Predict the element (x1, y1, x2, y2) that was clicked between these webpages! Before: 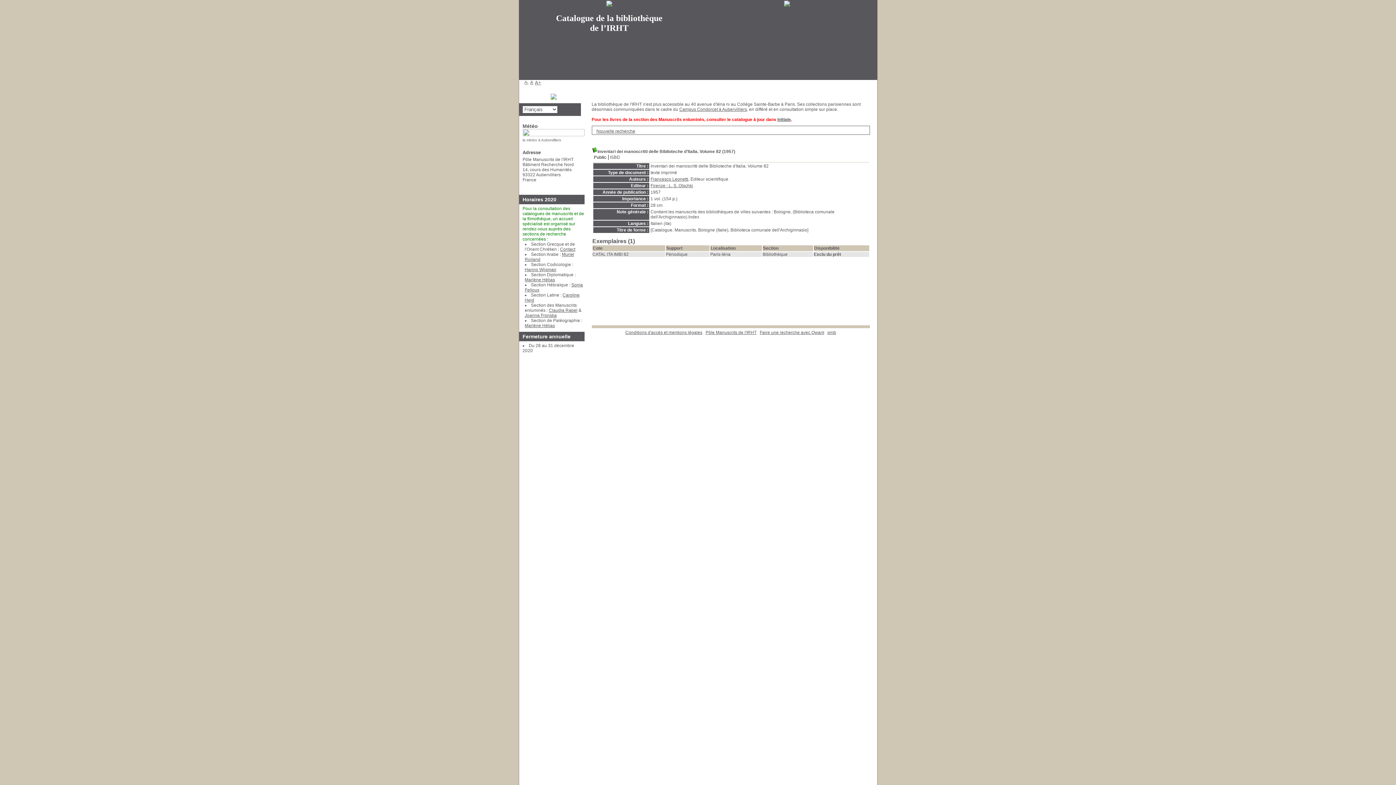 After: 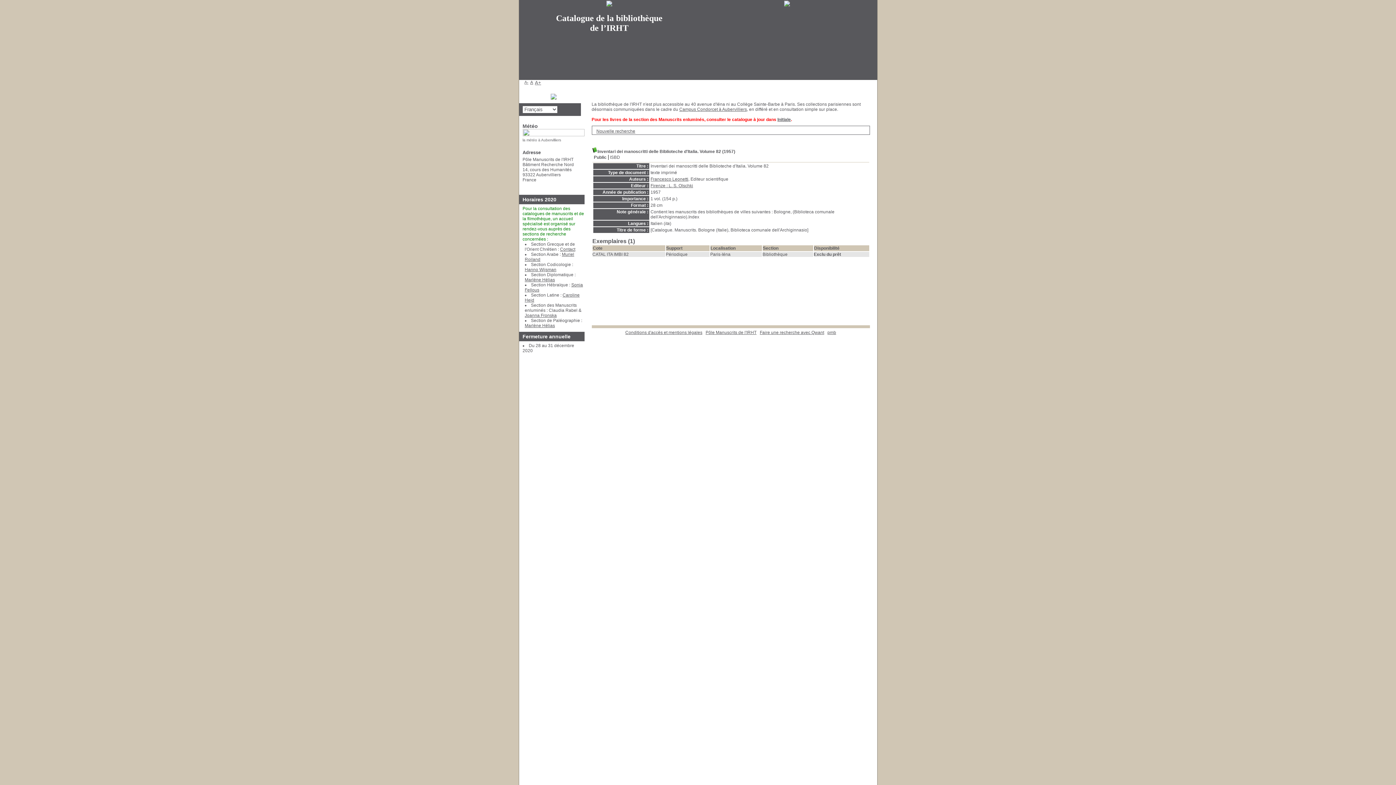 Action: label: Claudia Rabel bbox: (548, 308, 577, 313)